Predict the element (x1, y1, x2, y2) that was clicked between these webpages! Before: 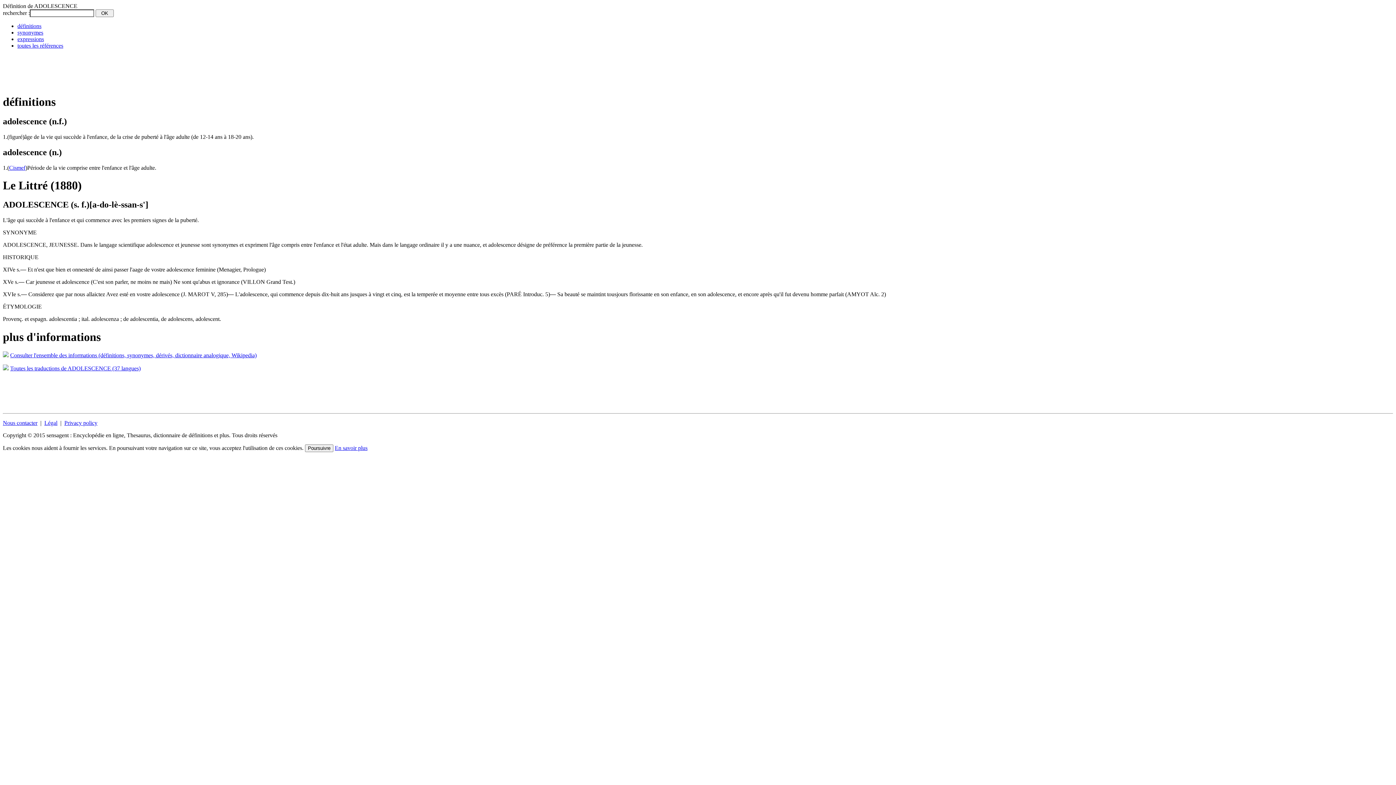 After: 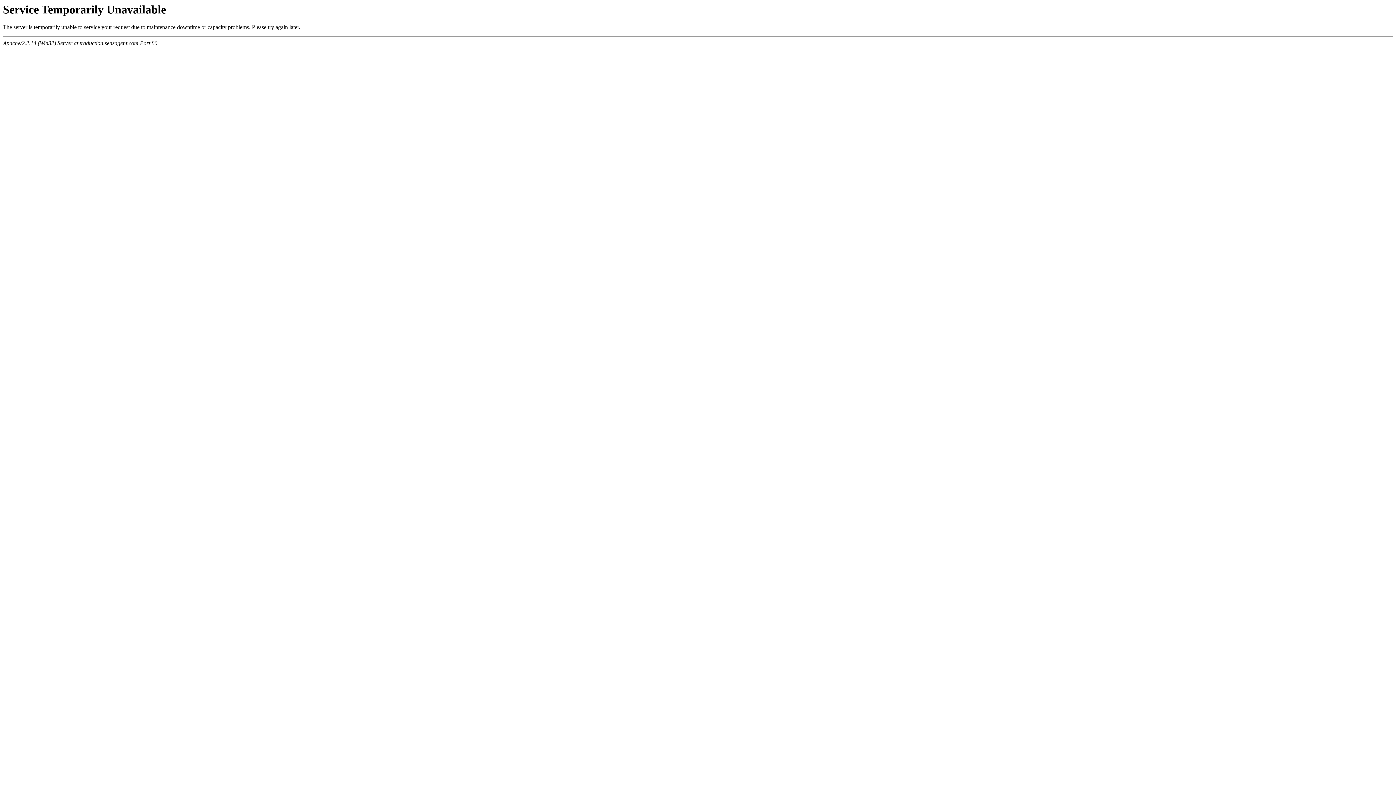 Action: label: Toutes les traductions de ADOLESCENCE (37 langues) bbox: (10, 365, 140, 371)